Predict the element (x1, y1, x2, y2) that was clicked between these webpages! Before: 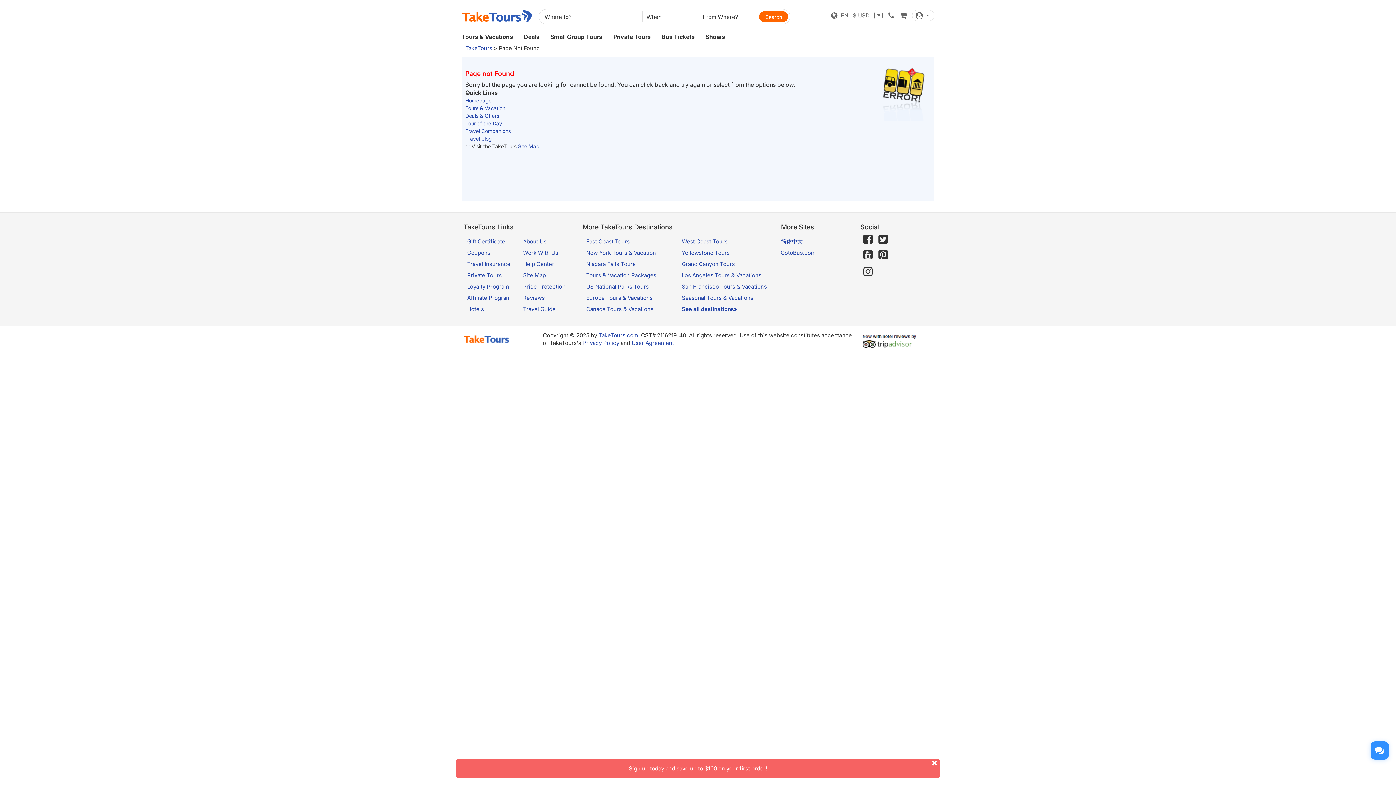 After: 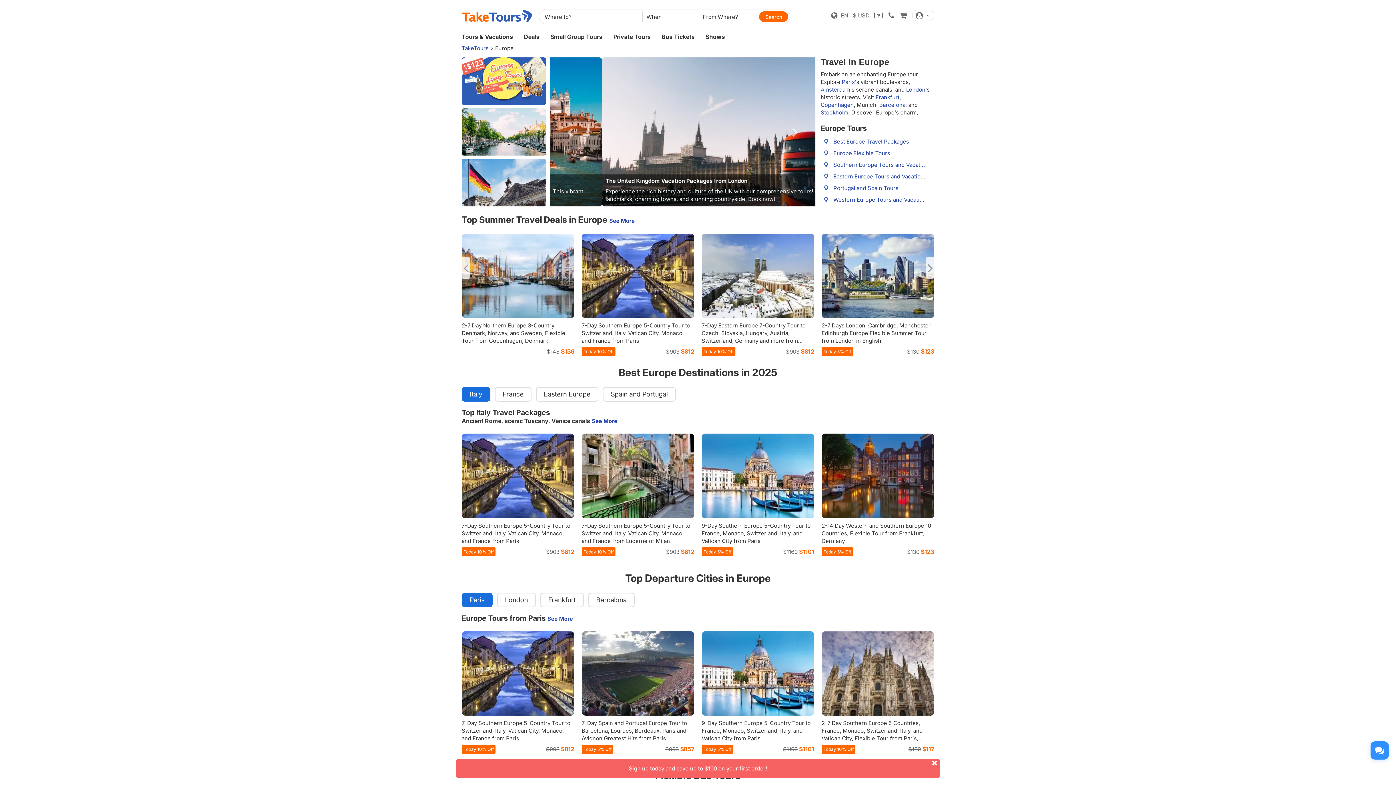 Action: label: Europe Tours & Vacations bbox: (586, 294, 652, 301)